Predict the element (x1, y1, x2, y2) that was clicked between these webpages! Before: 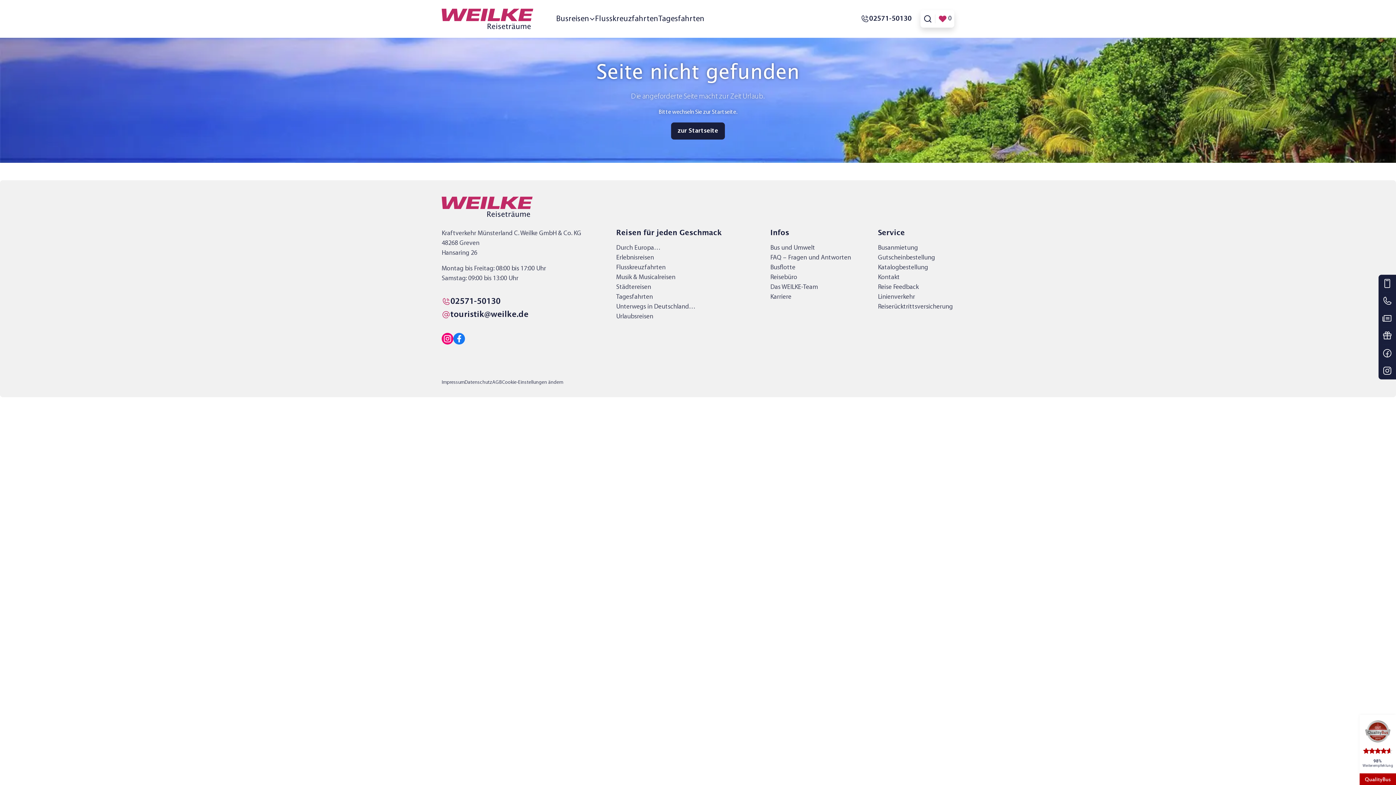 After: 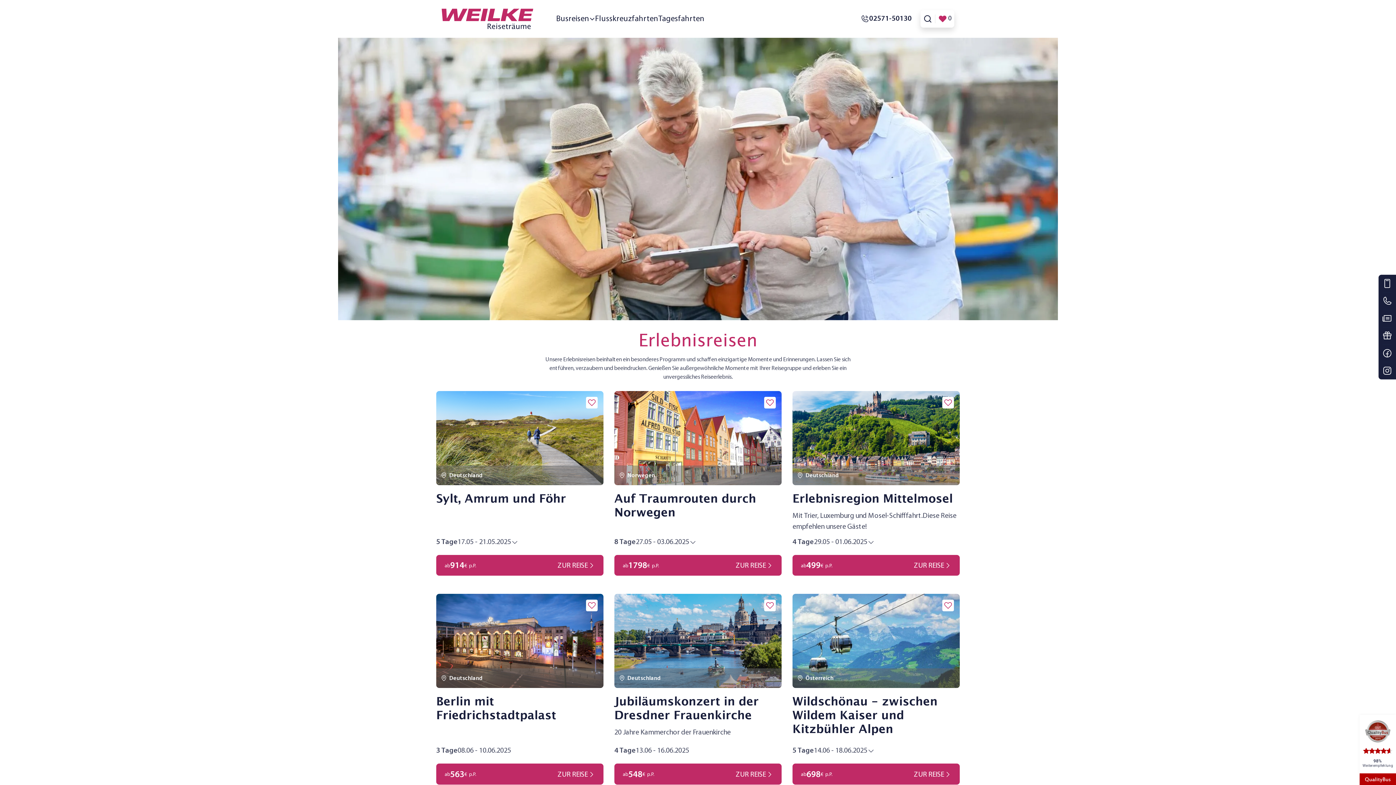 Action: label: Erlebnisreisen bbox: (616, 253, 736, 262)